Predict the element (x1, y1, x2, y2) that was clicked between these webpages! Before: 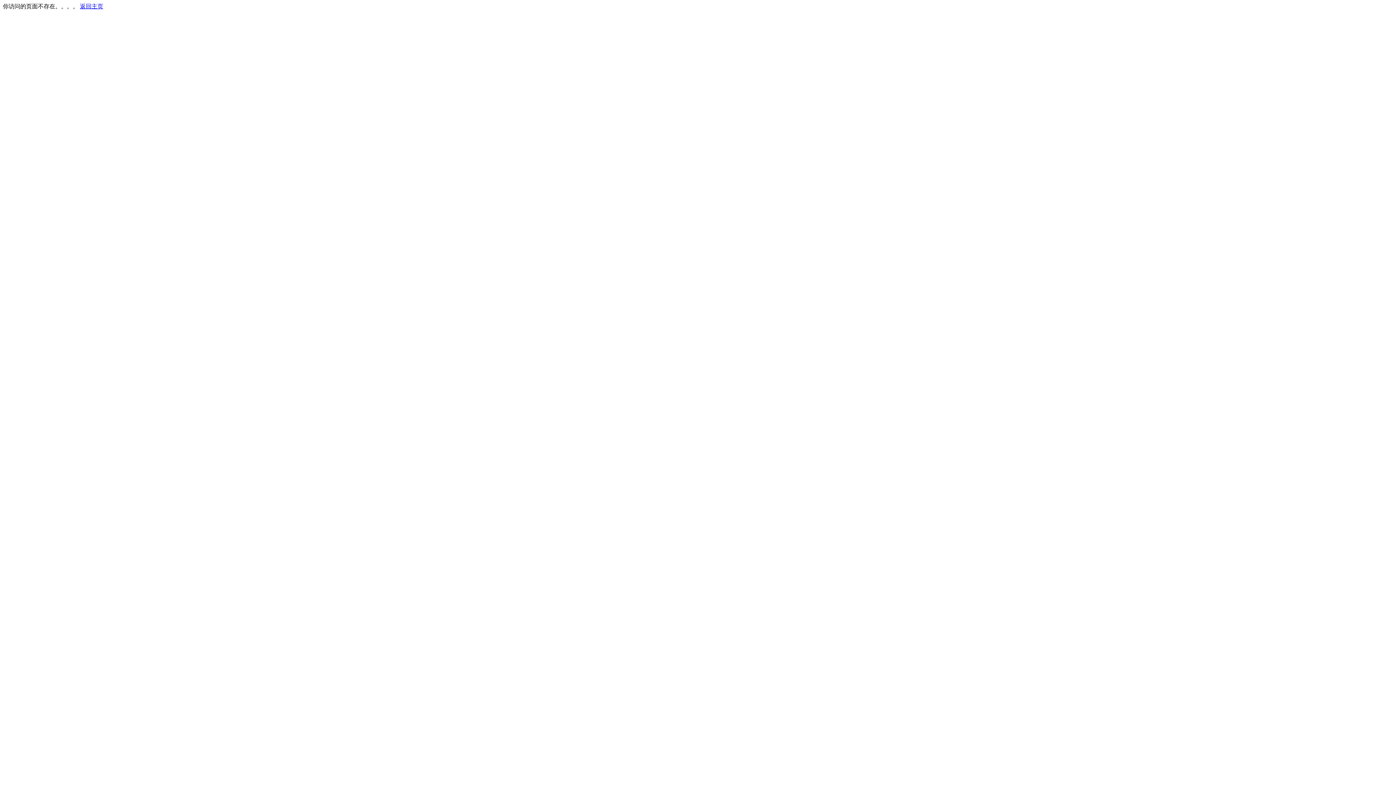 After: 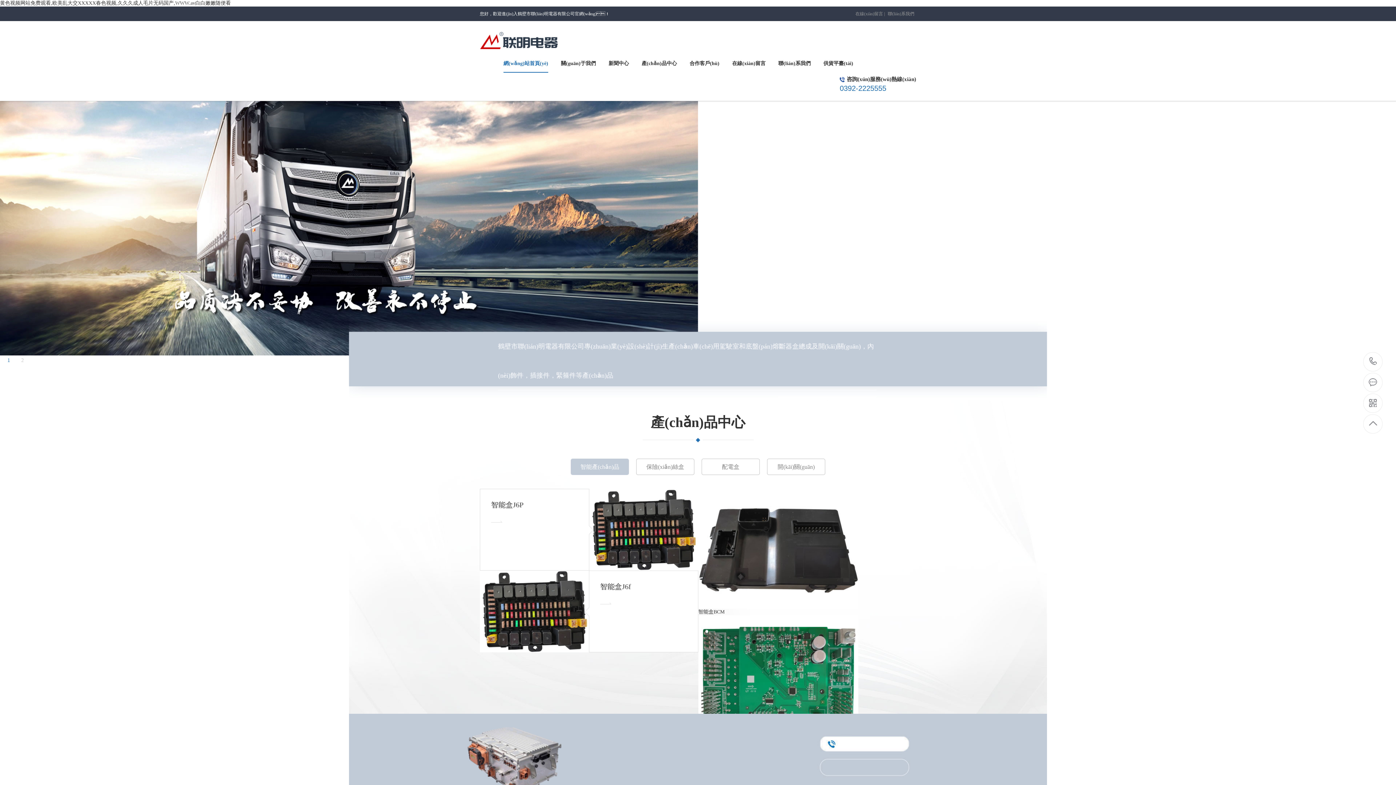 Action: label: 返回主页 bbox: (80, 3, 103, 9)